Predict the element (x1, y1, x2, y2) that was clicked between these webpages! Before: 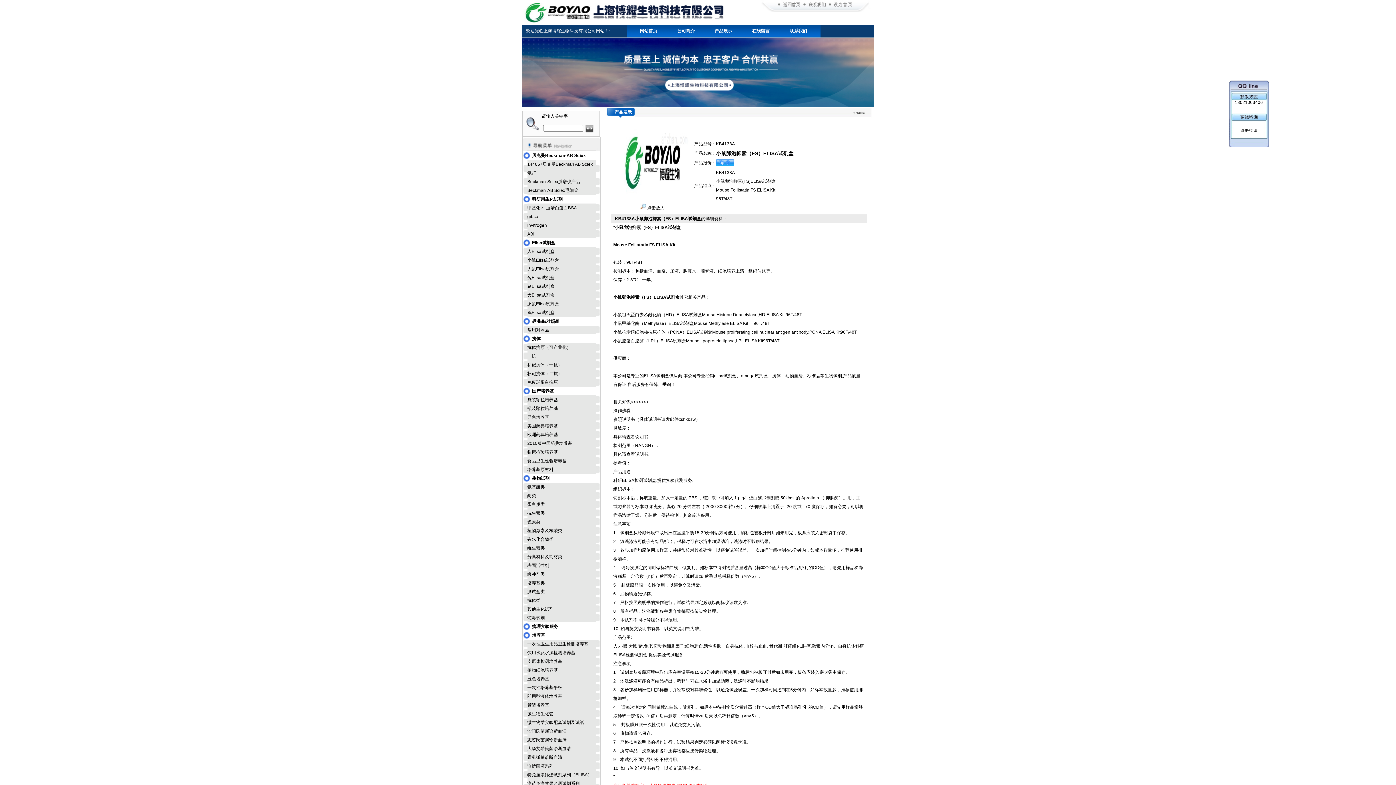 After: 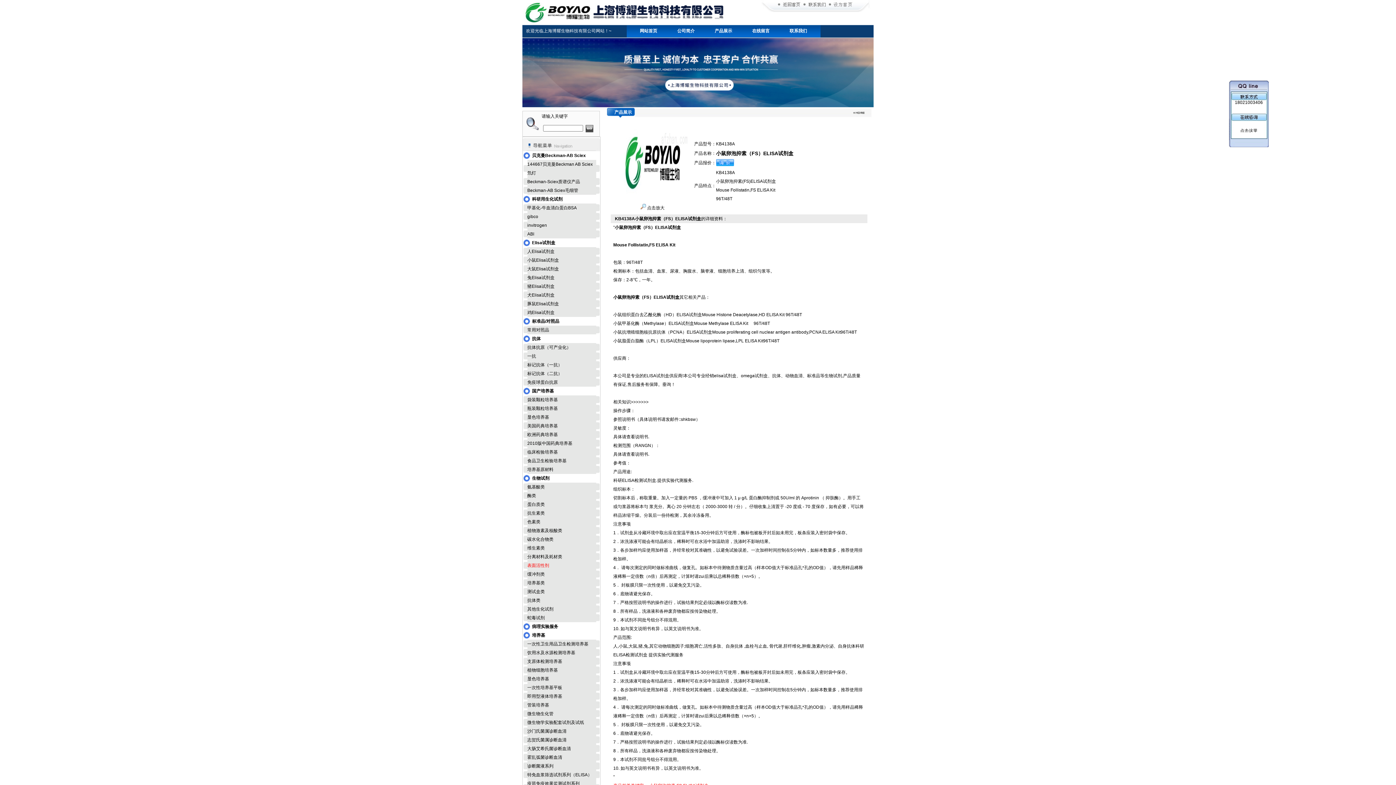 Action: bbox: (527, 563, 549, 568) label: 表面活性剂